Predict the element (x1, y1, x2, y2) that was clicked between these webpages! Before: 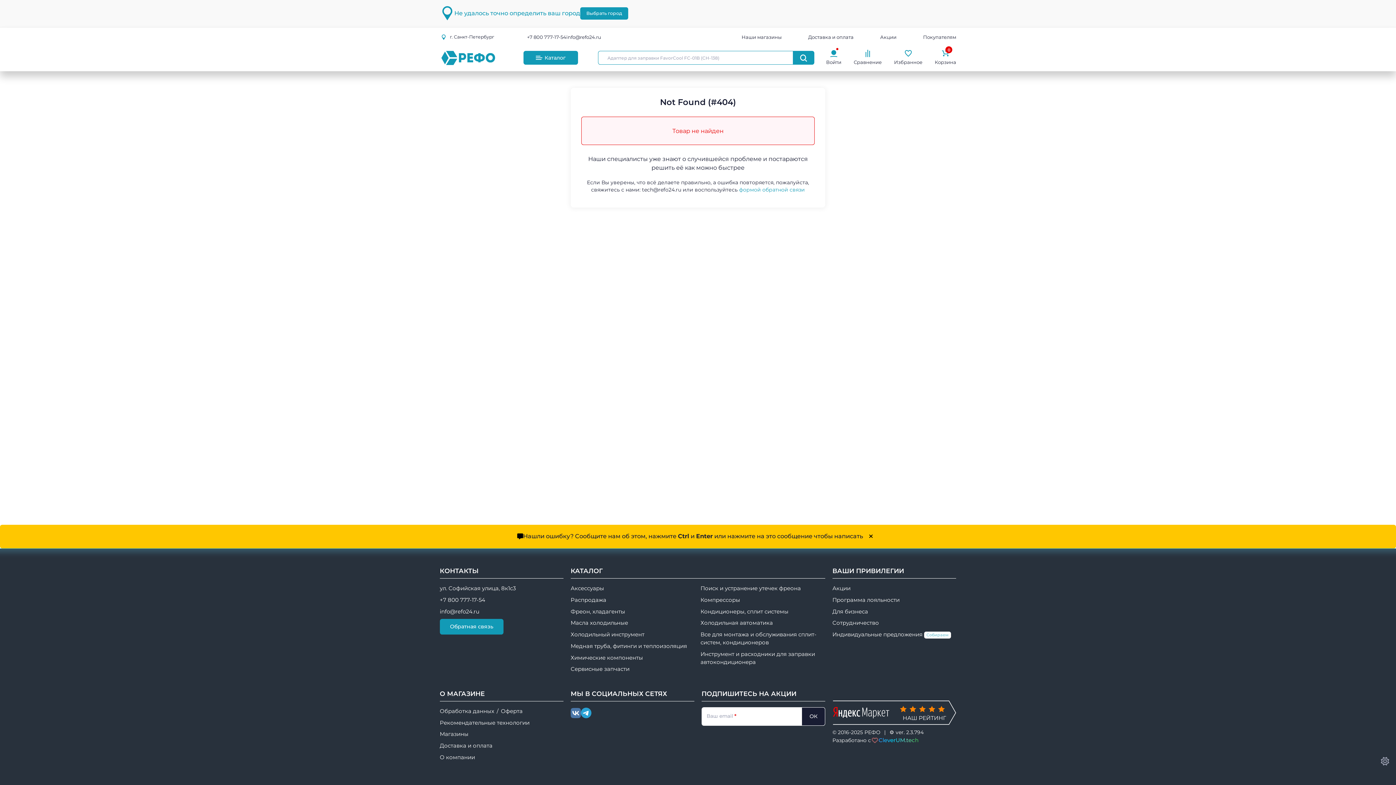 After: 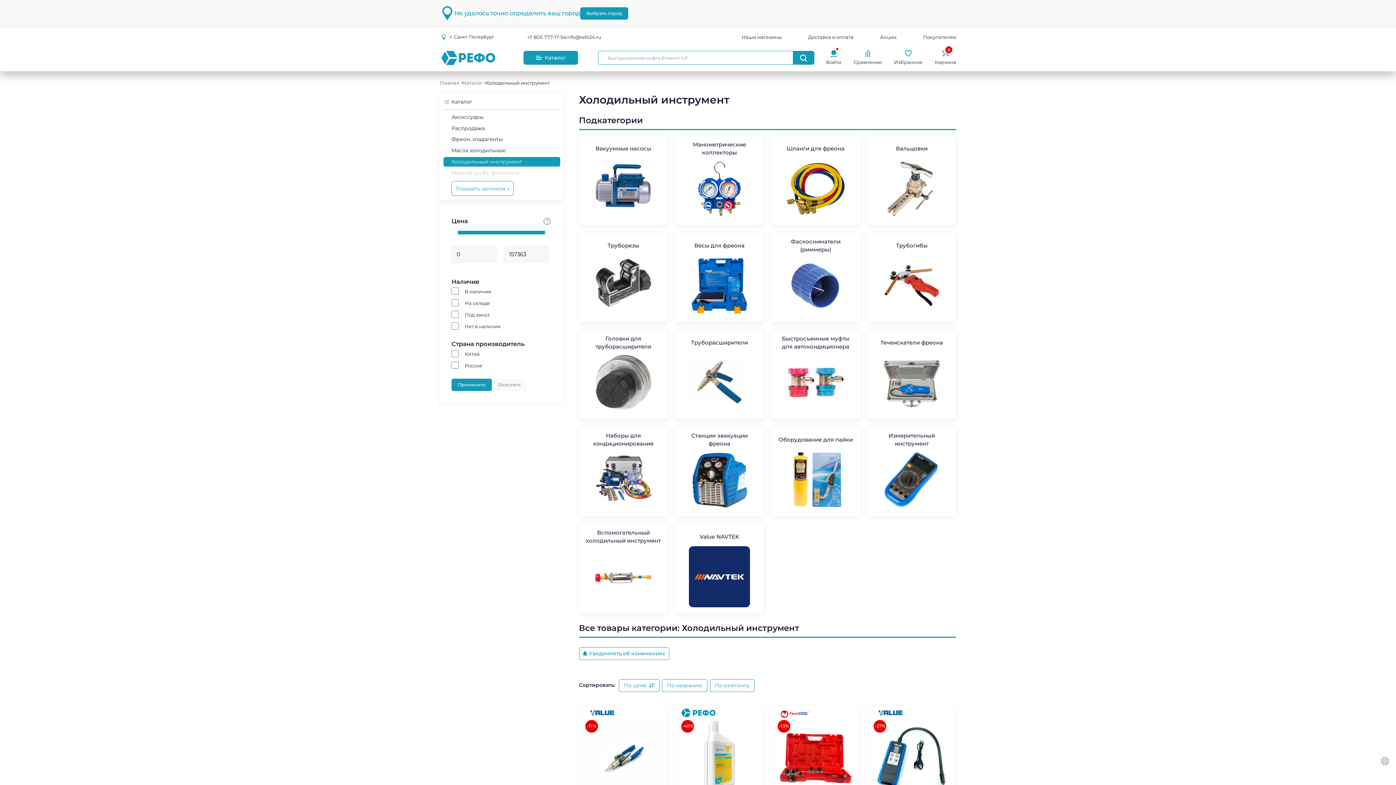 Action: bbox: (570, 630, 695, 638) label: Холодильный инструмент